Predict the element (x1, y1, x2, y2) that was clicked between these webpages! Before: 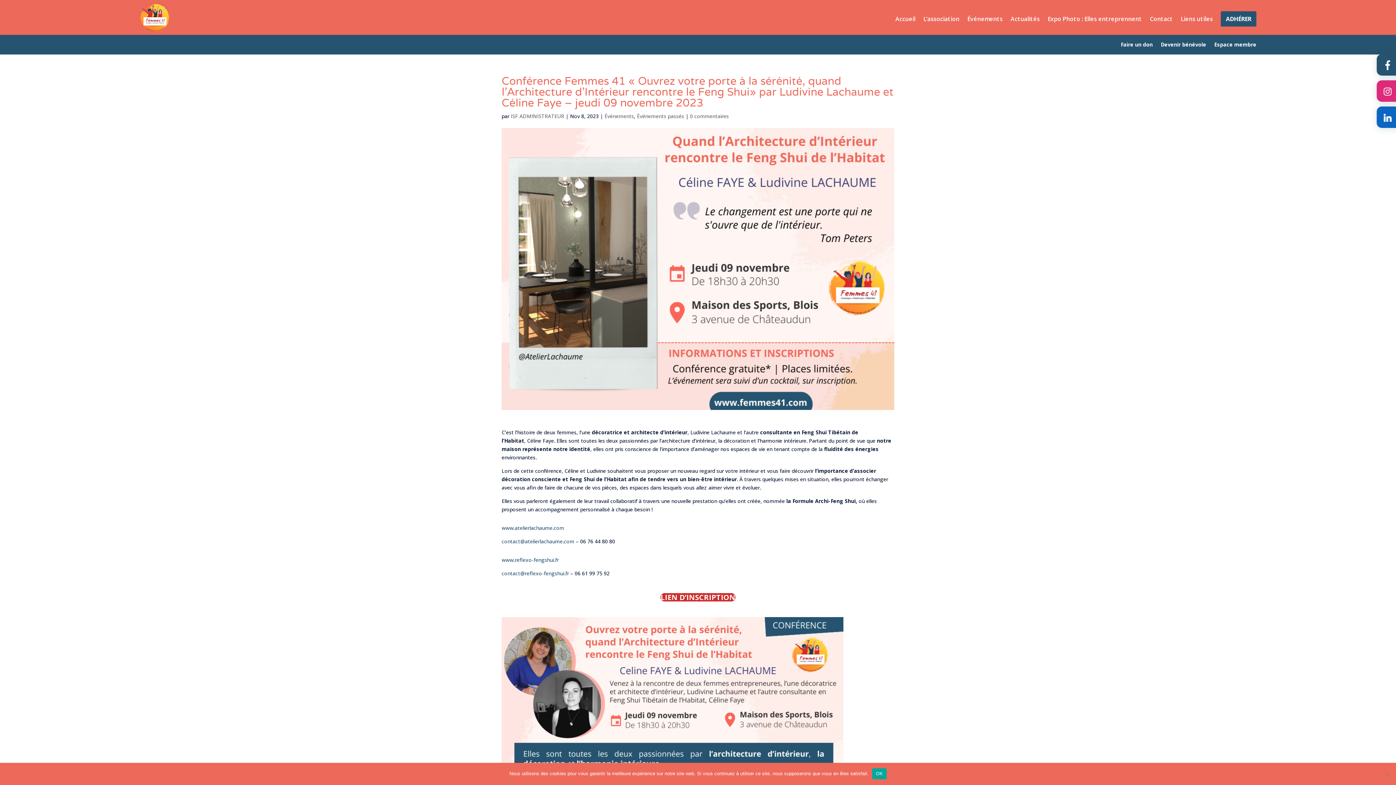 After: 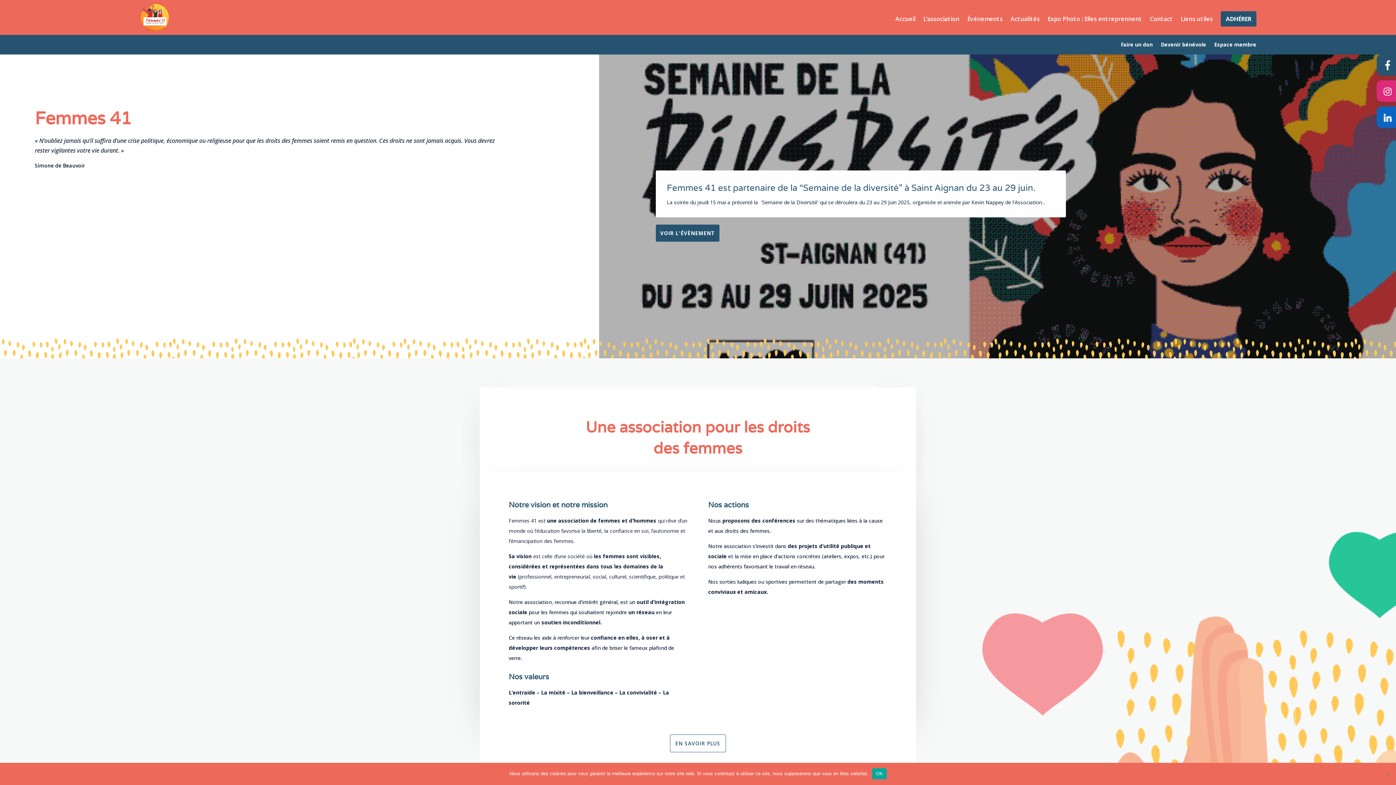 Action: label: ISF ADMINISTRATEUR bbox: (510, 112, 564, 119)